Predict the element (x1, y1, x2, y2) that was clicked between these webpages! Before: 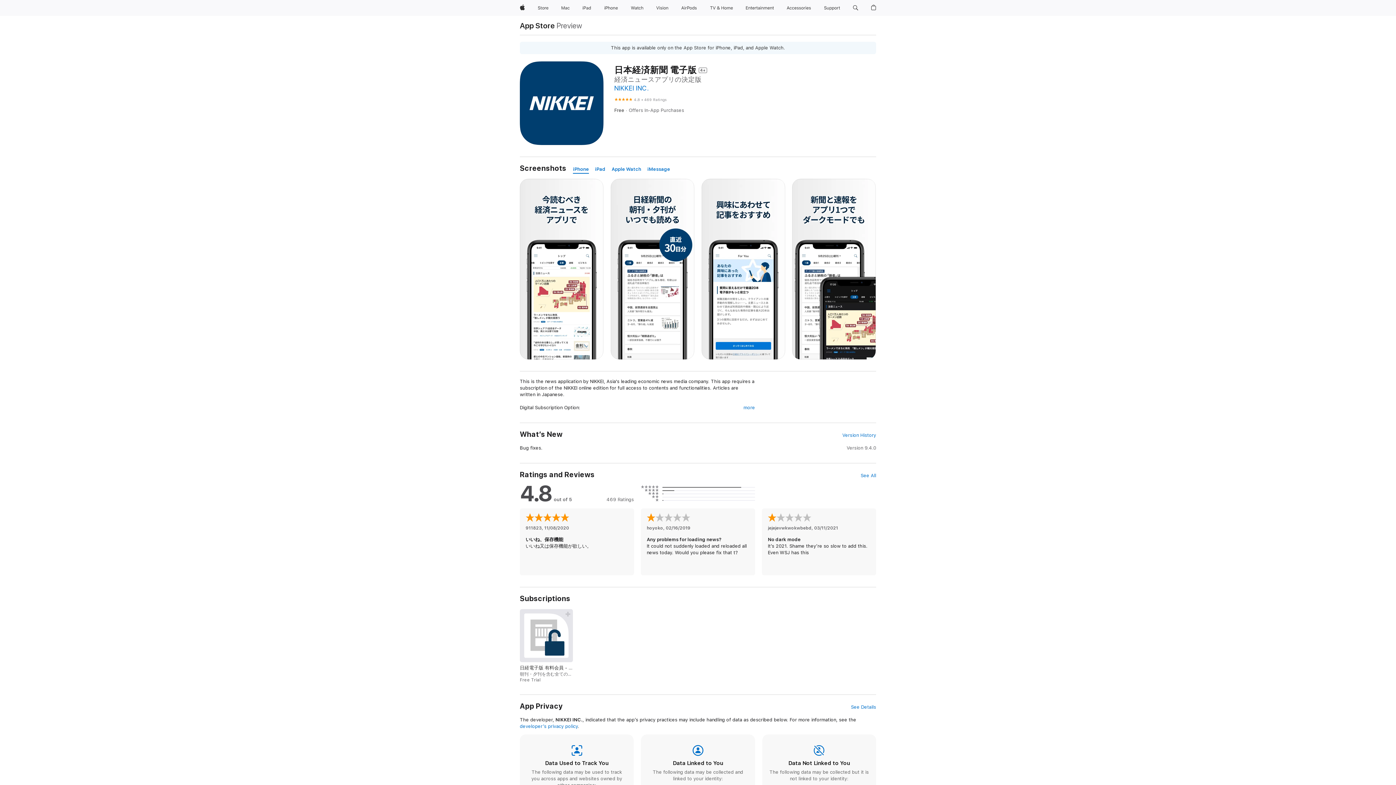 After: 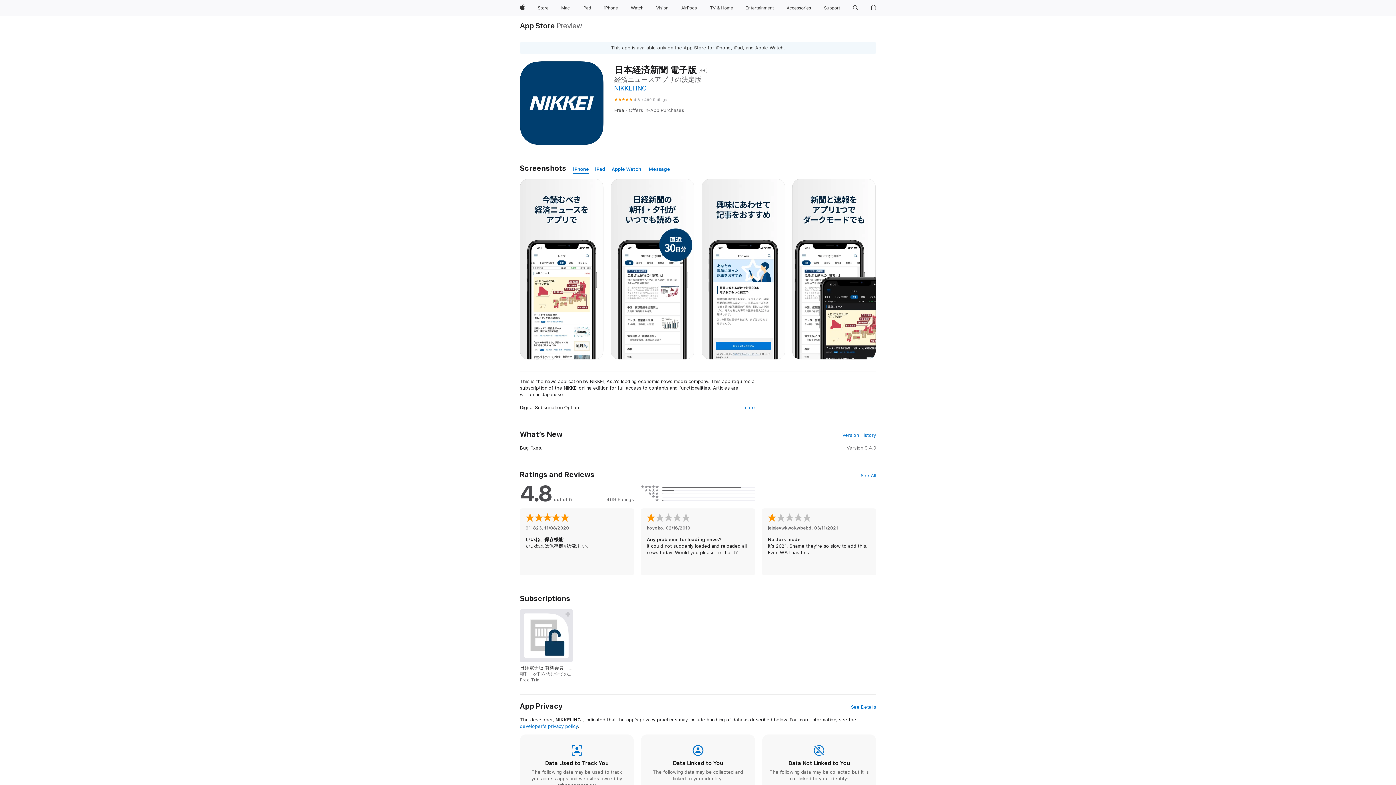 Action: bbox: (573, 165, 589, 173) label: iPhone